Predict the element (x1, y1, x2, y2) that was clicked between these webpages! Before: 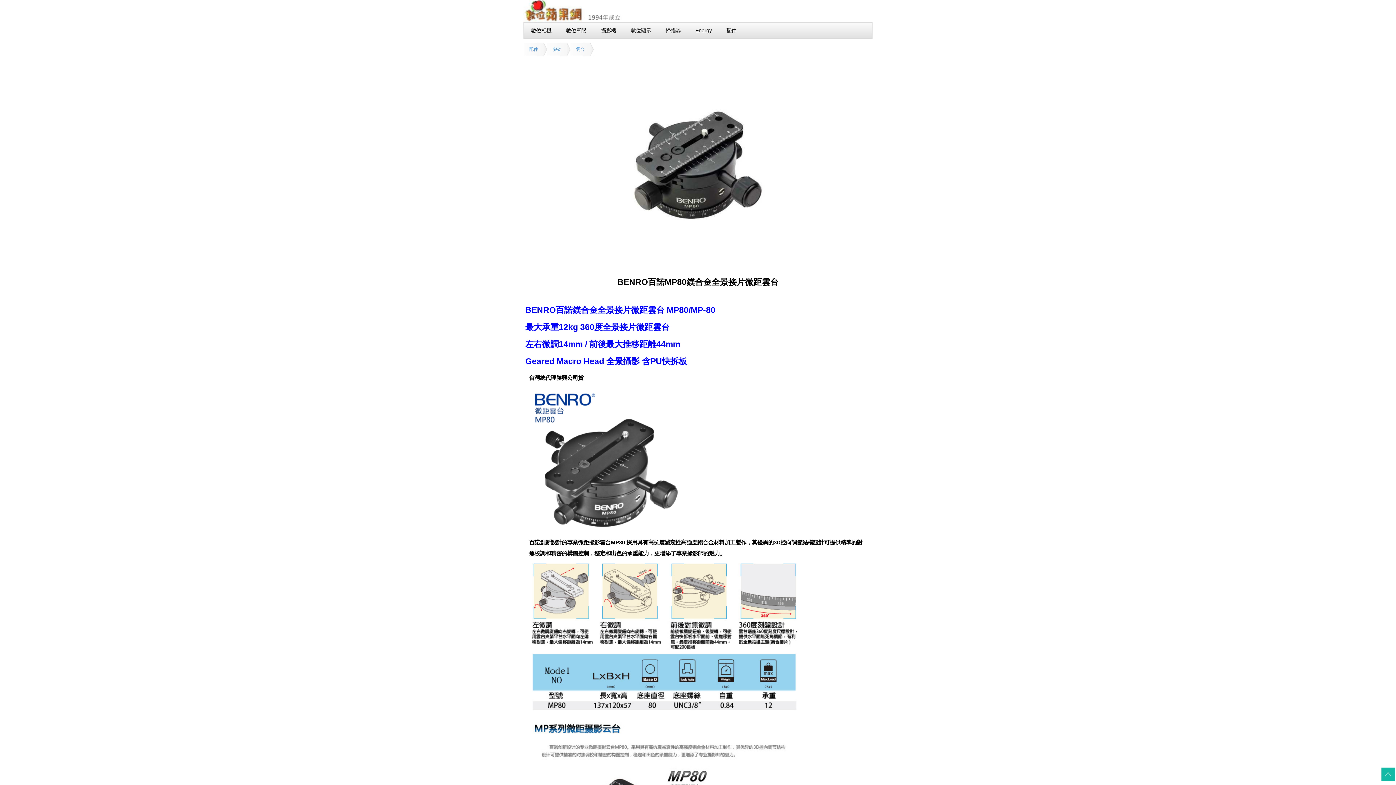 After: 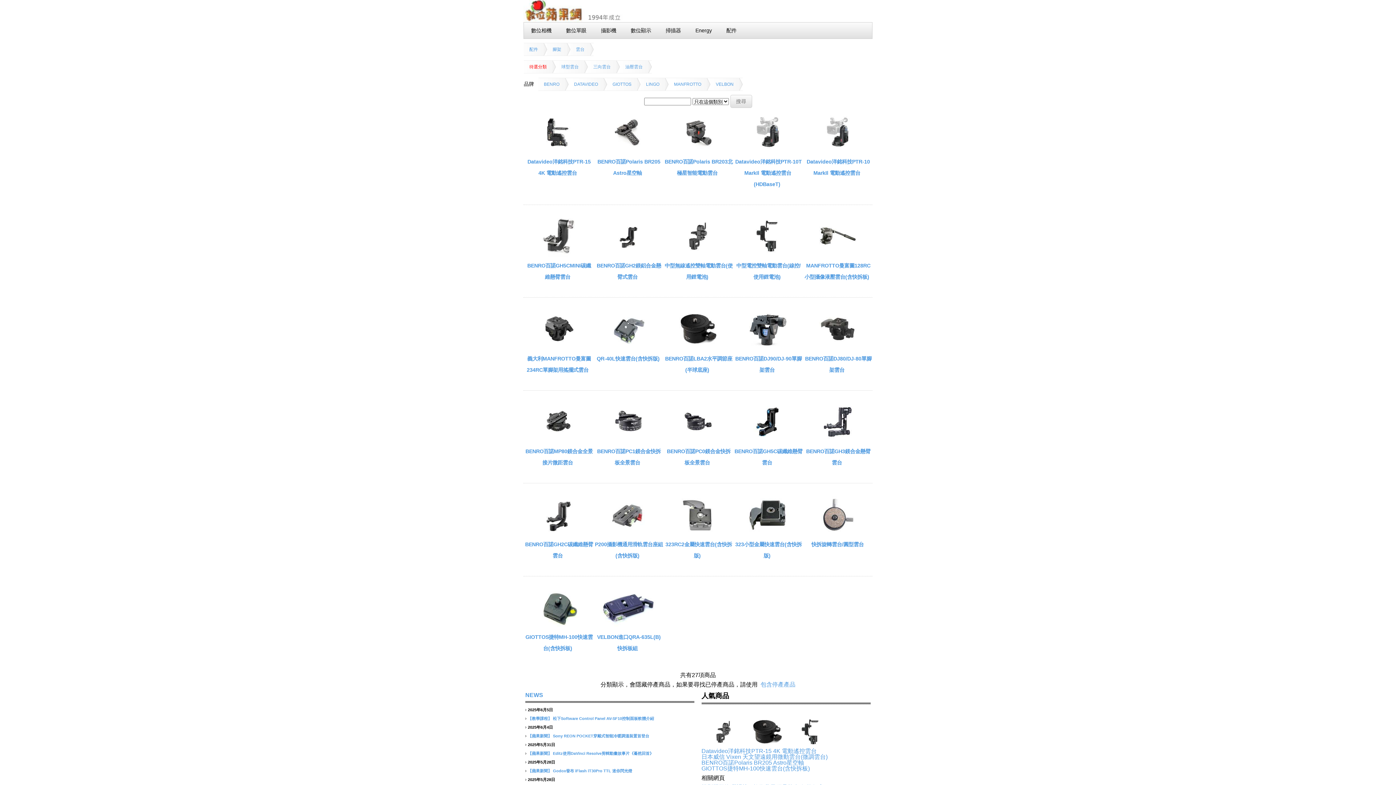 Action: bbox: (570, 42, 593, 56) label: 雲台